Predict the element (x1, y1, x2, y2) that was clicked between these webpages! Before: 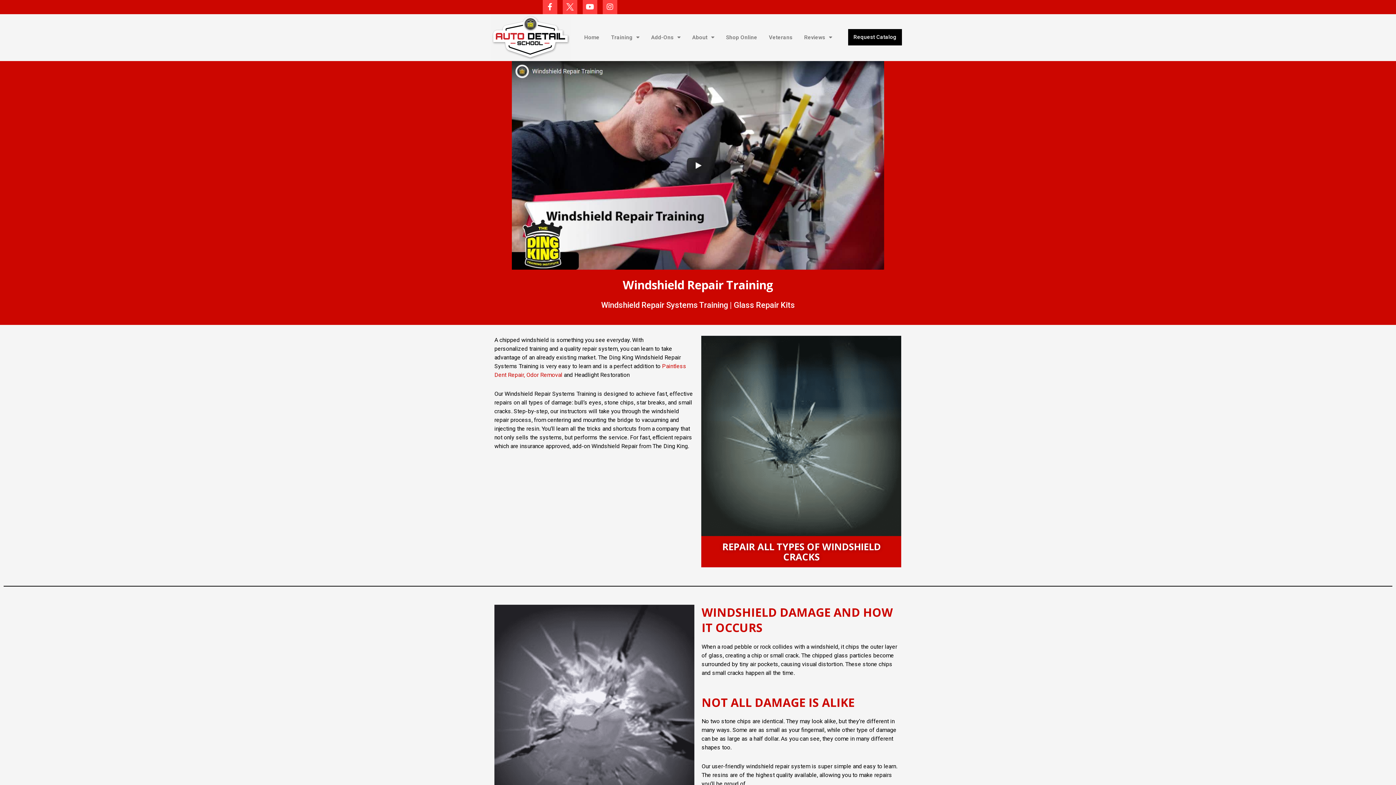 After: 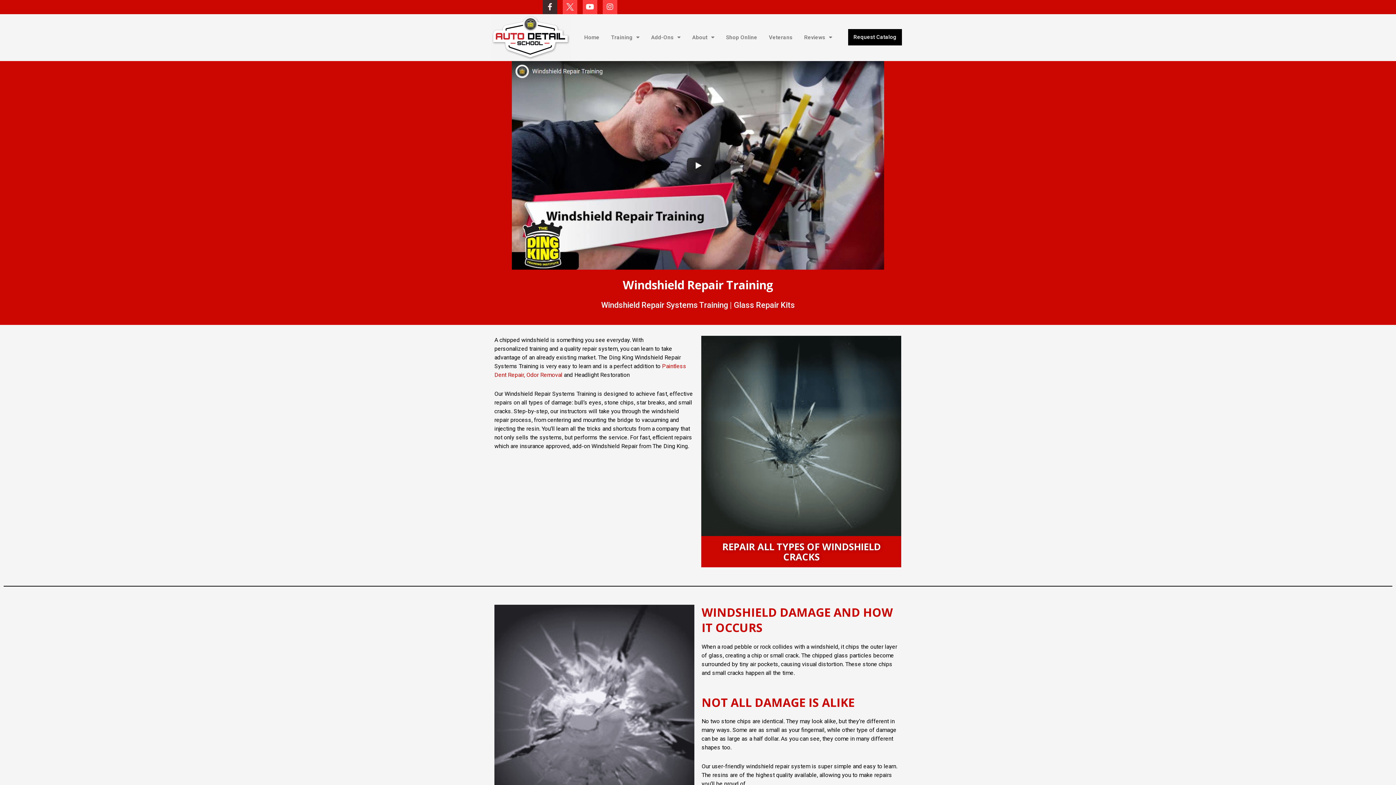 Action: label: Facebook-f bbox: (542, 0, 557, 14)